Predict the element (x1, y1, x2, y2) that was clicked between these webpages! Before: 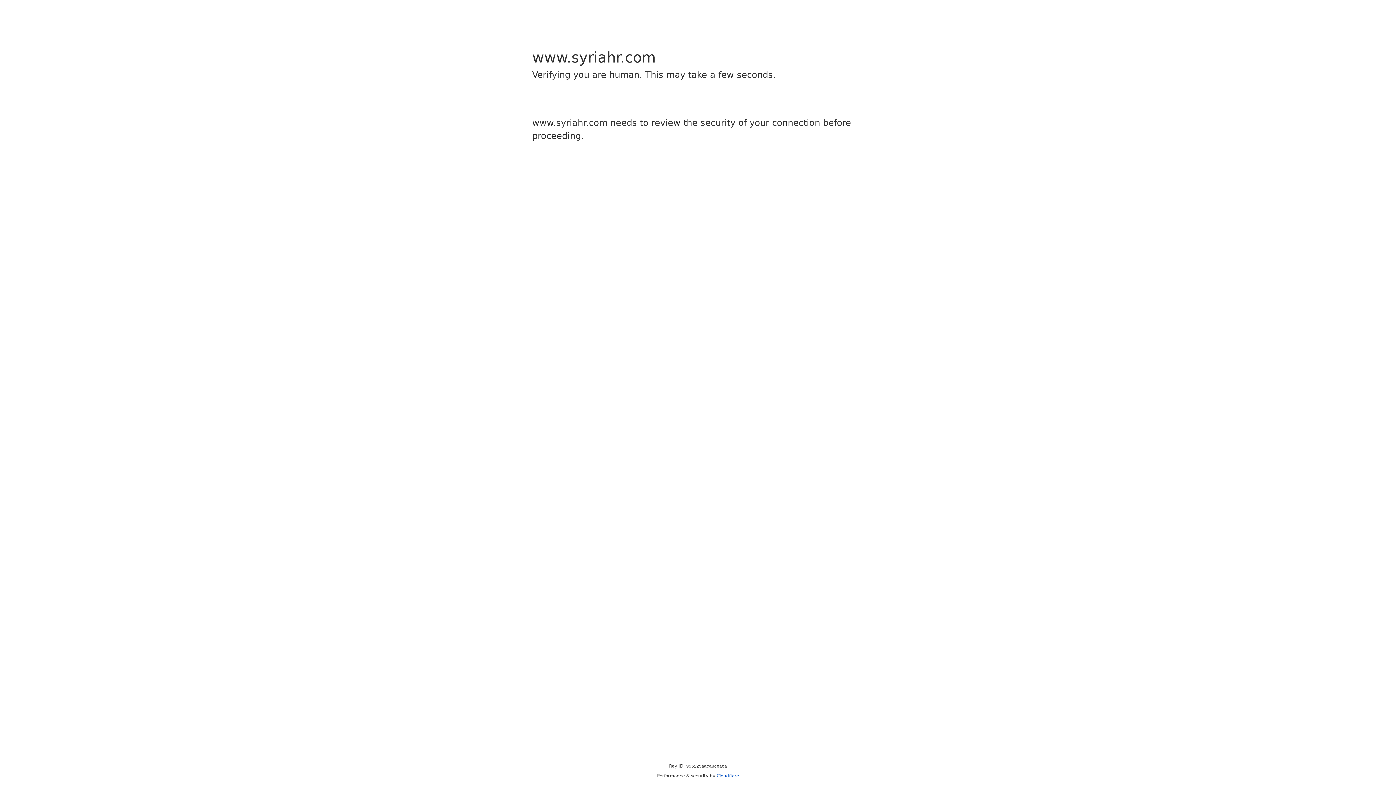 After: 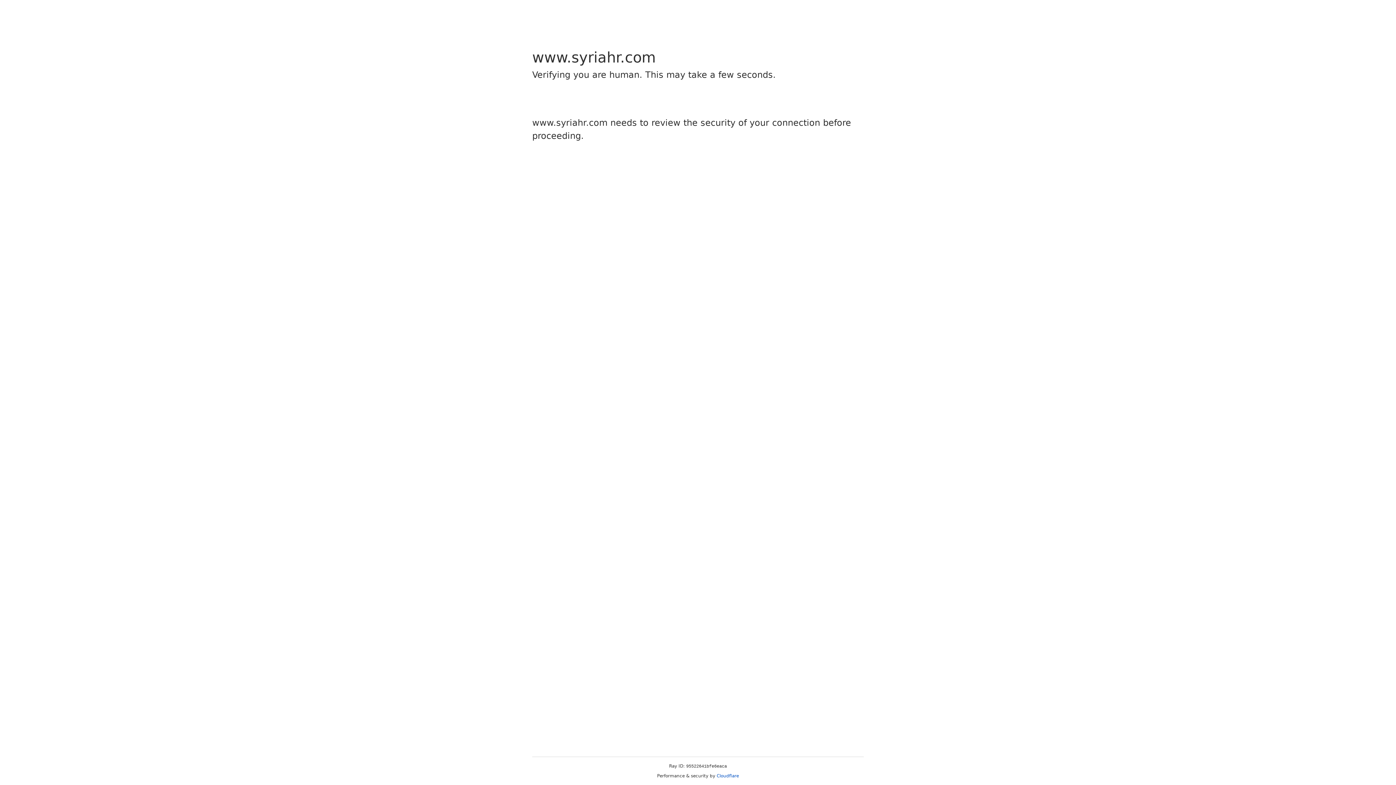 Action: bbox: (716, 773, 739, 778) label: Cloudflare